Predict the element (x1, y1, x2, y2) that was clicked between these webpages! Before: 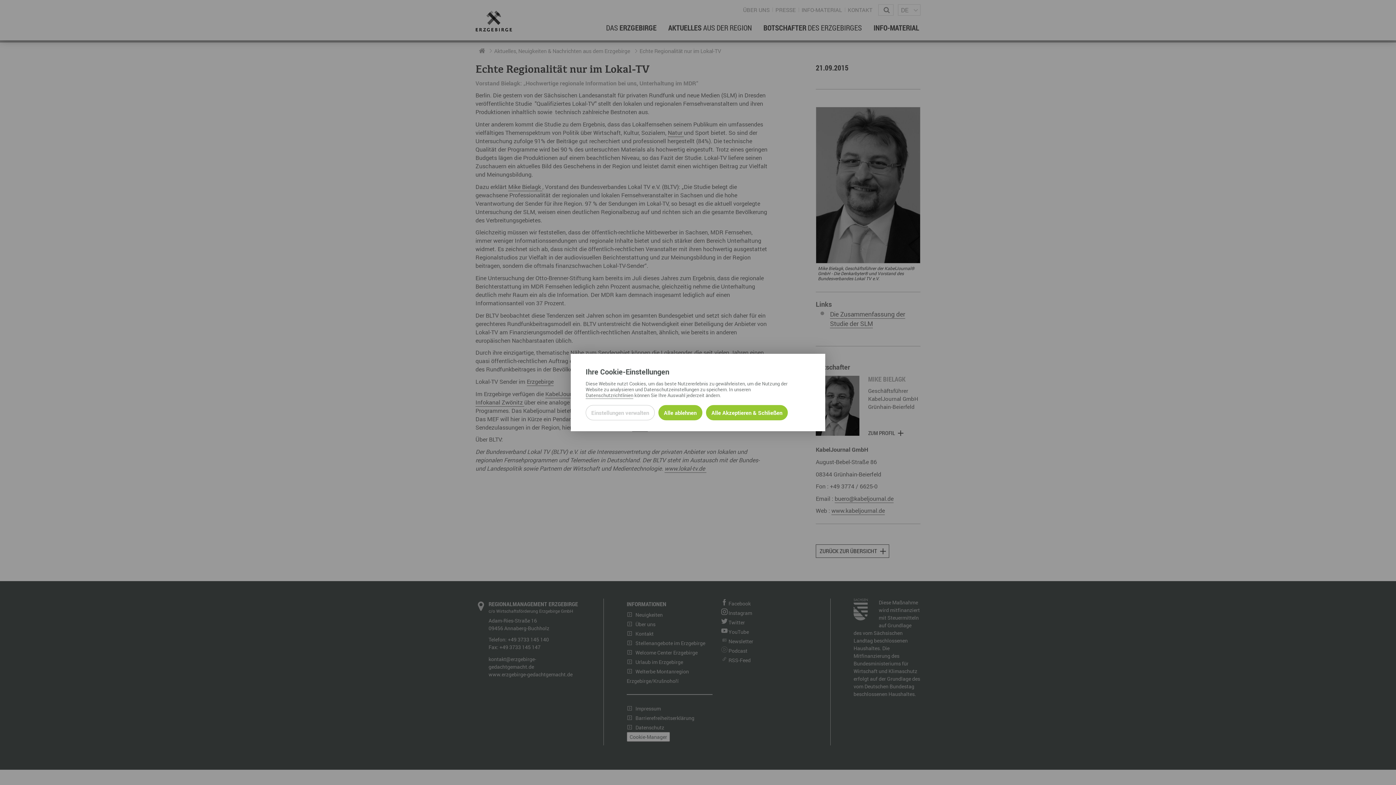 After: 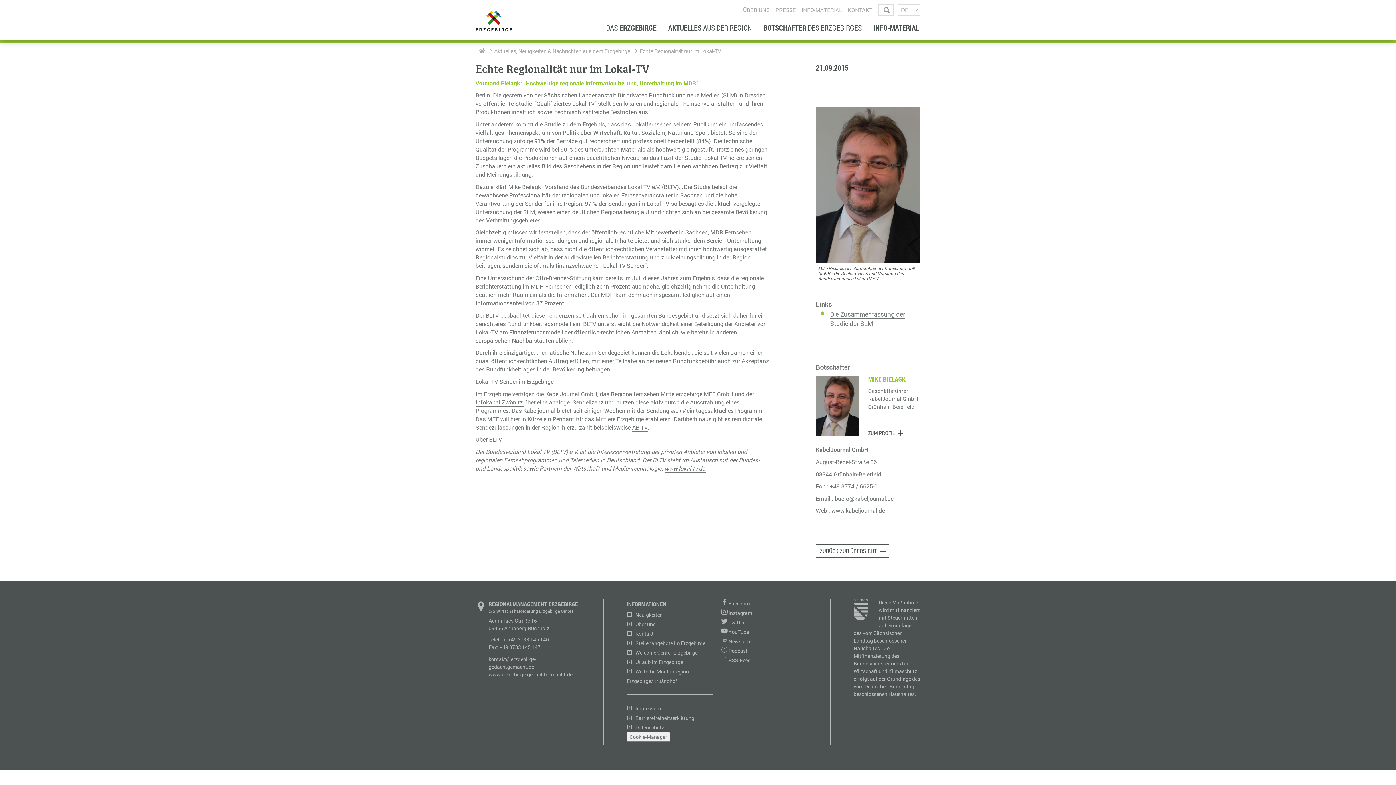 Action: label: Alle Cookies akzeptieren und weiter zur Seite bbox: (706, 405, 788, 420)